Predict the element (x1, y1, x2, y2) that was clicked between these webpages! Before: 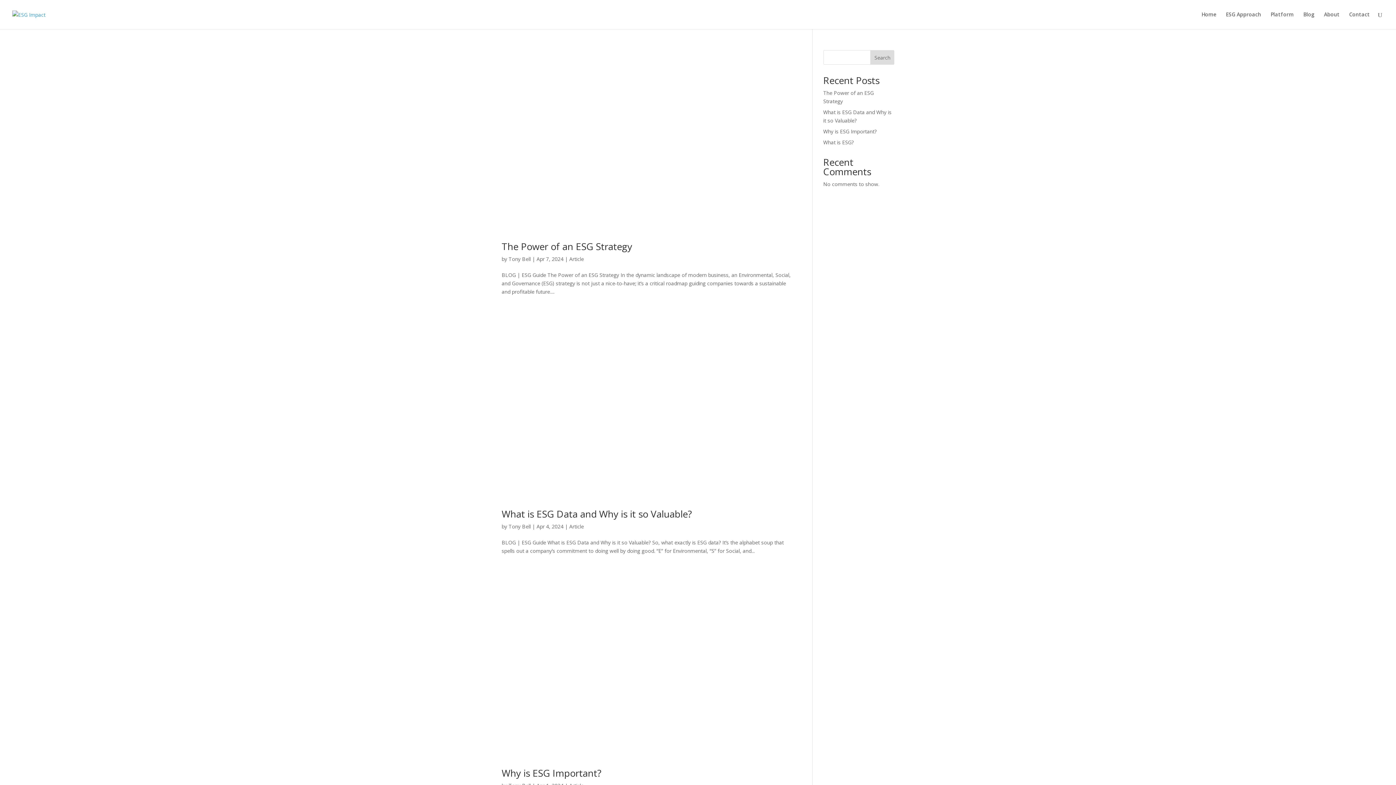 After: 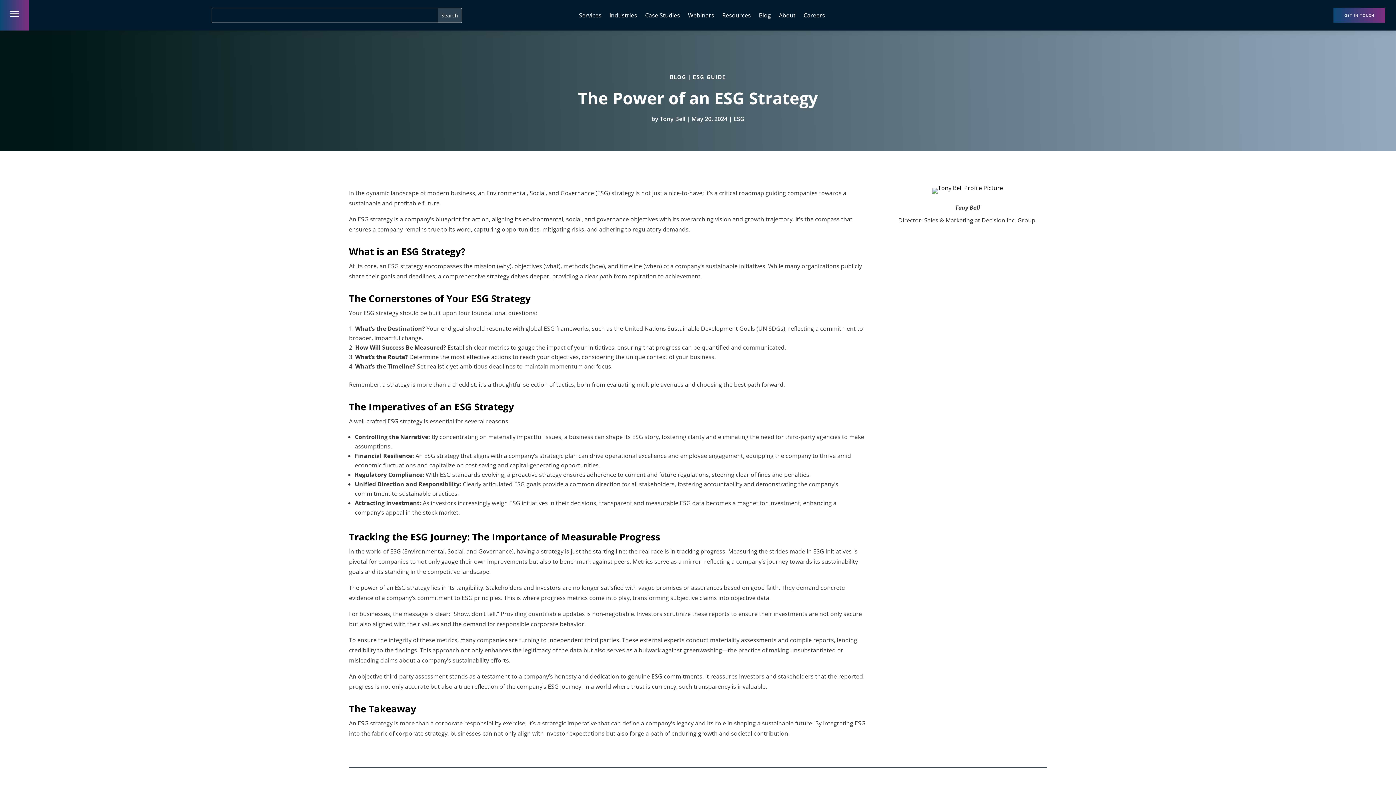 Action: label: The Power of an ESG Strategy bbox: (501, 239, 632, 253)